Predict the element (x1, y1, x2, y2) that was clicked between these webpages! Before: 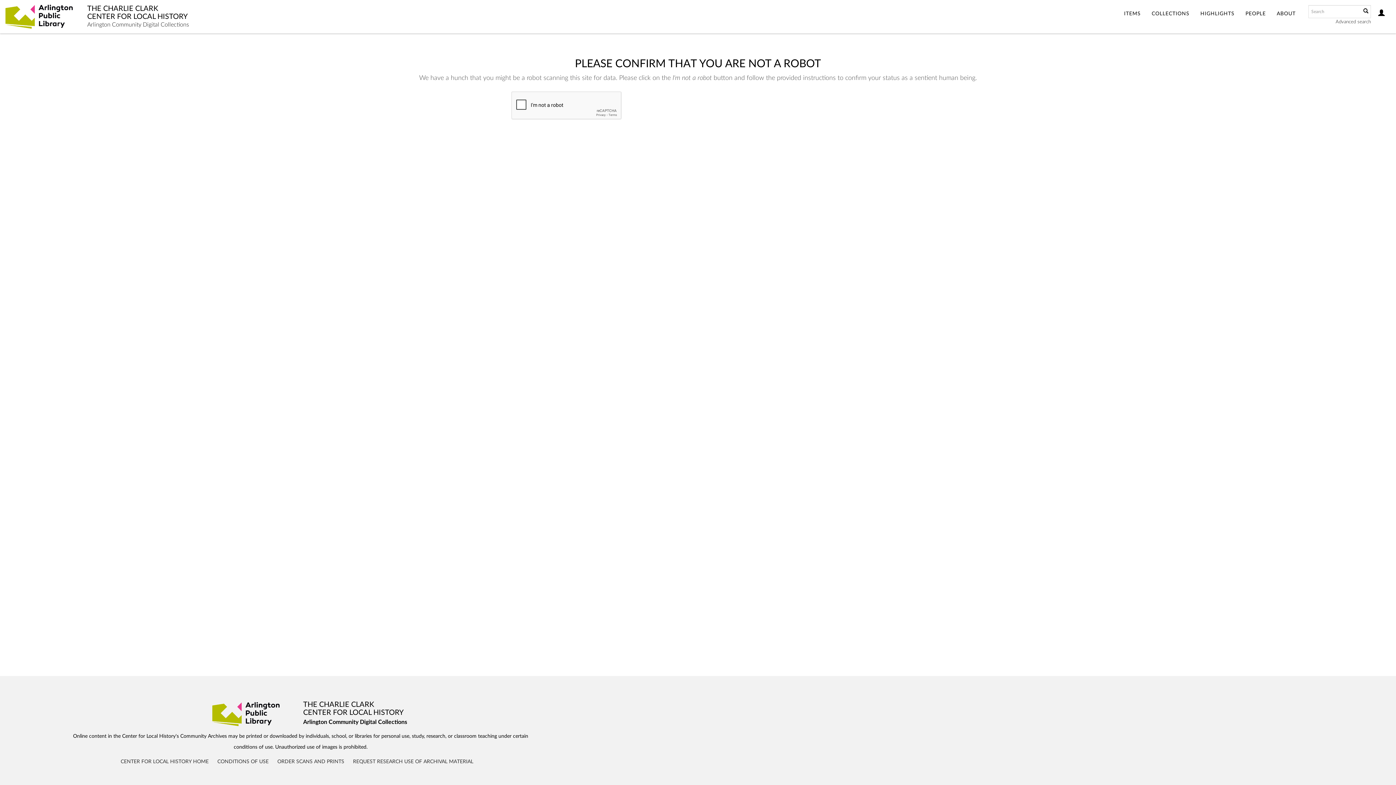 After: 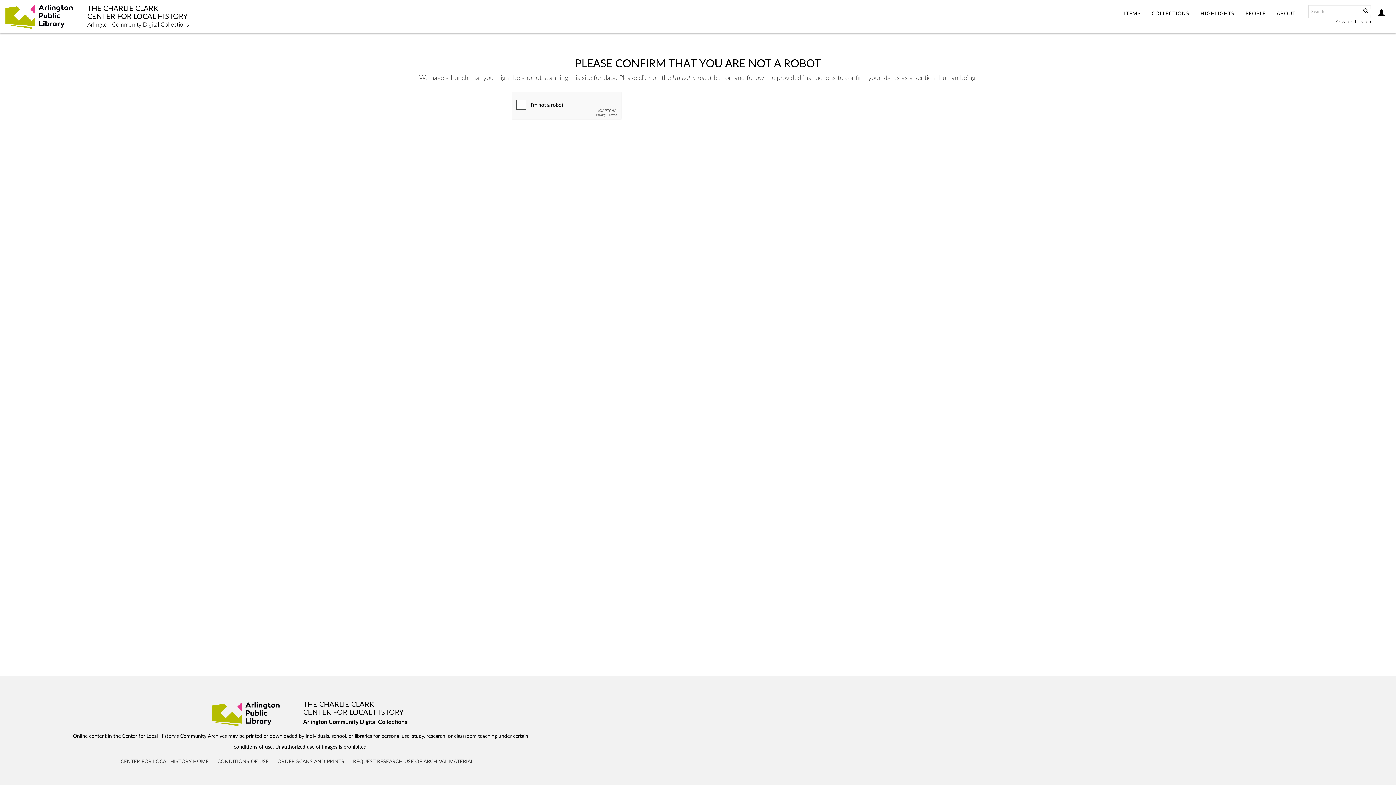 Action: bbox: (1195, 0, 1240, 28) label: HIGHLIGHTS